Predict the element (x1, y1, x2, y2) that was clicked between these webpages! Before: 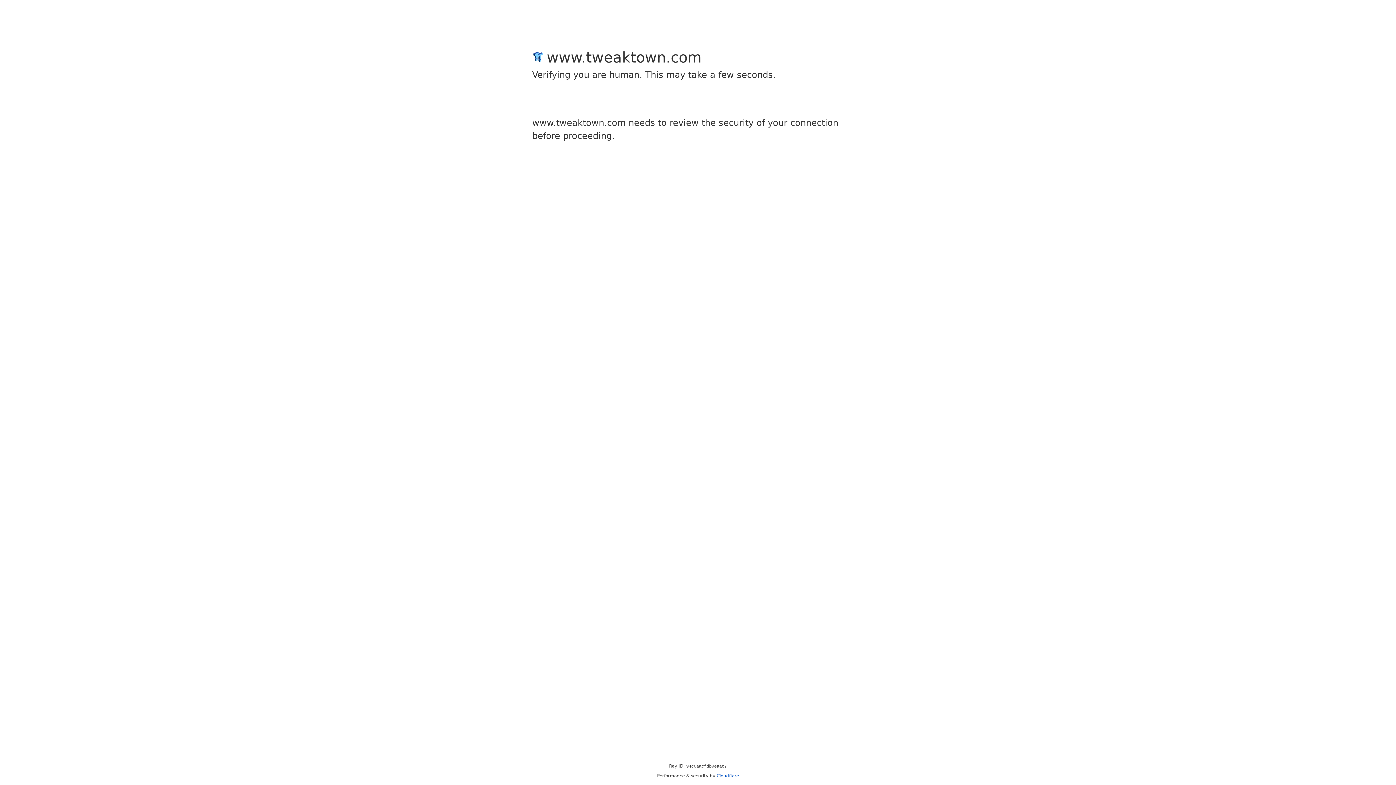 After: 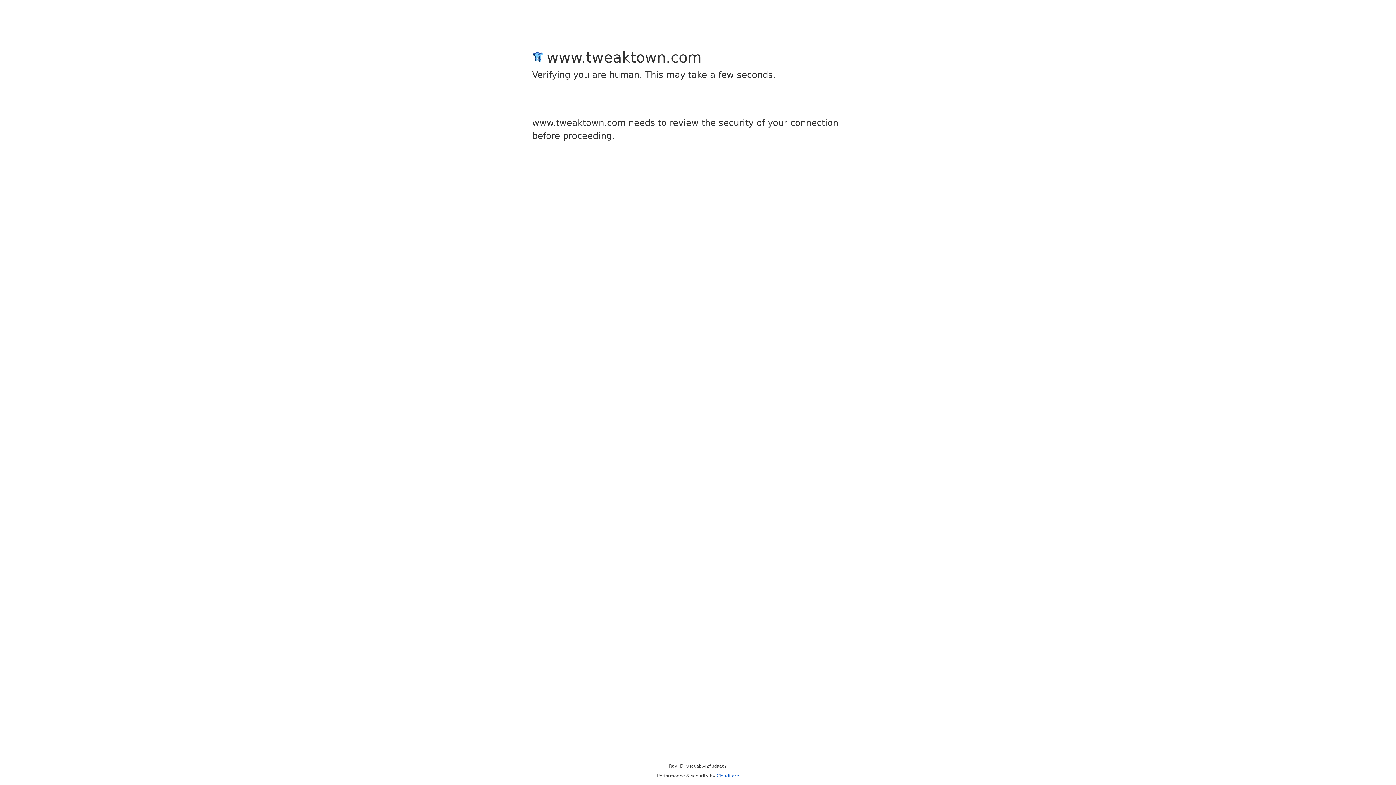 Action: label: Cloudflare bbox: (716, 773, 739, 778)